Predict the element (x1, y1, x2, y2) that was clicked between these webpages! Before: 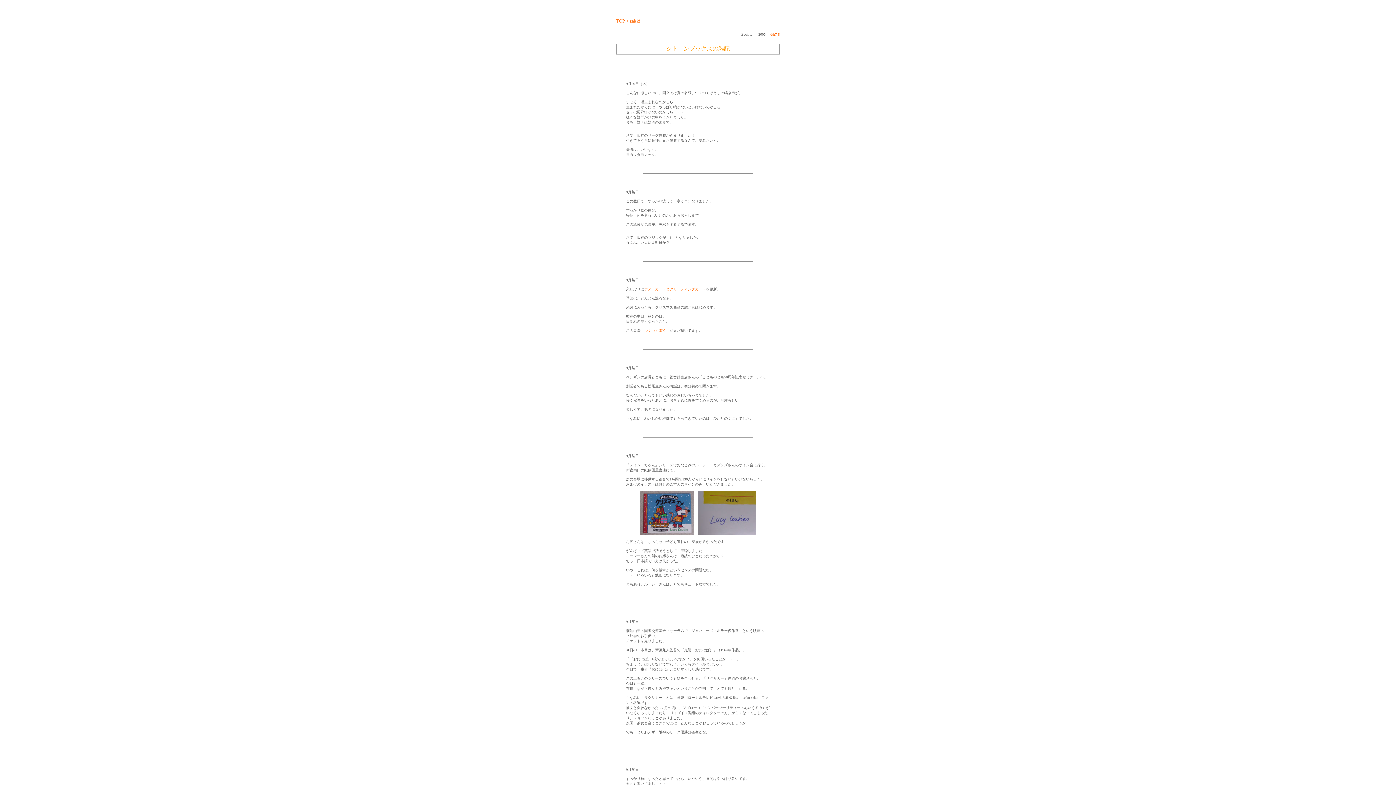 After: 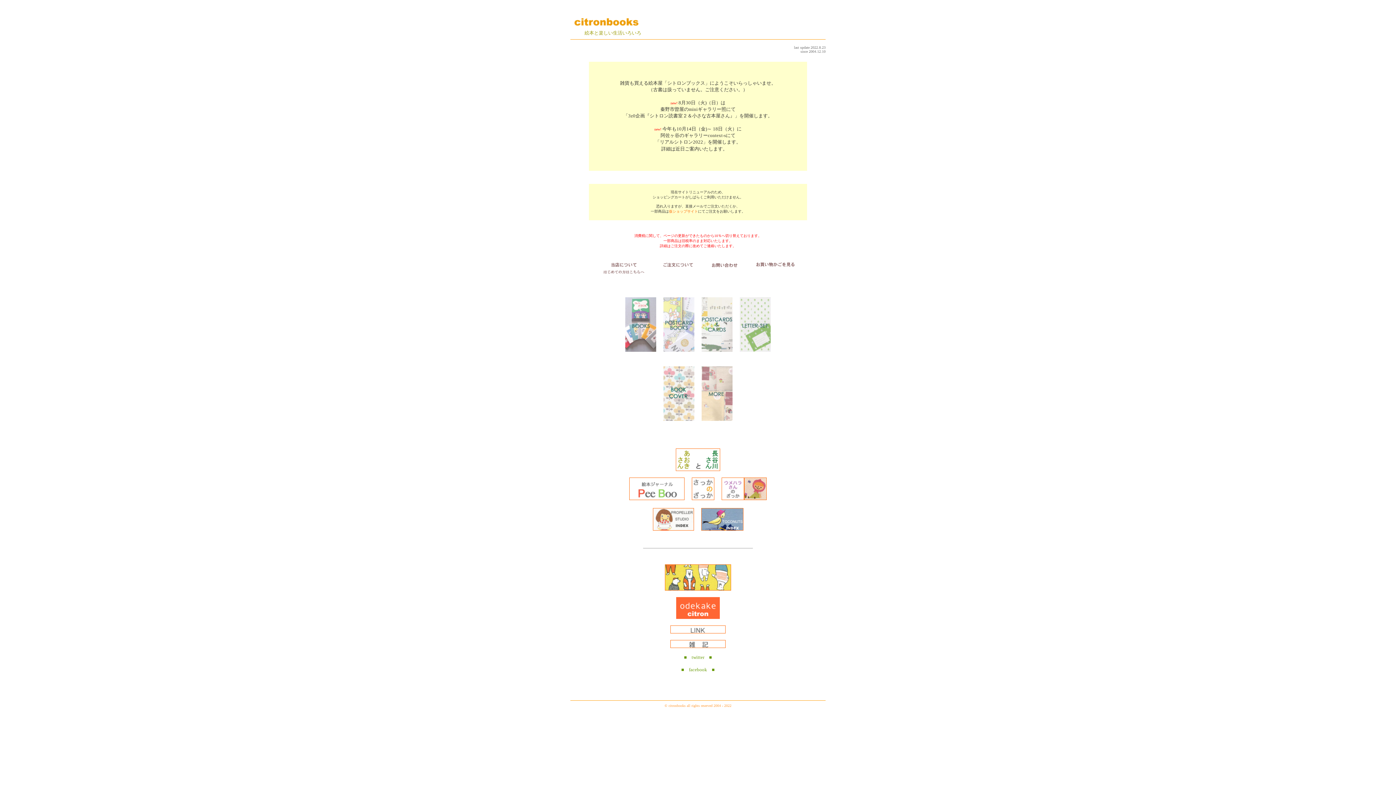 Action: bbox: (616, 18, 625, 23) label: TOP